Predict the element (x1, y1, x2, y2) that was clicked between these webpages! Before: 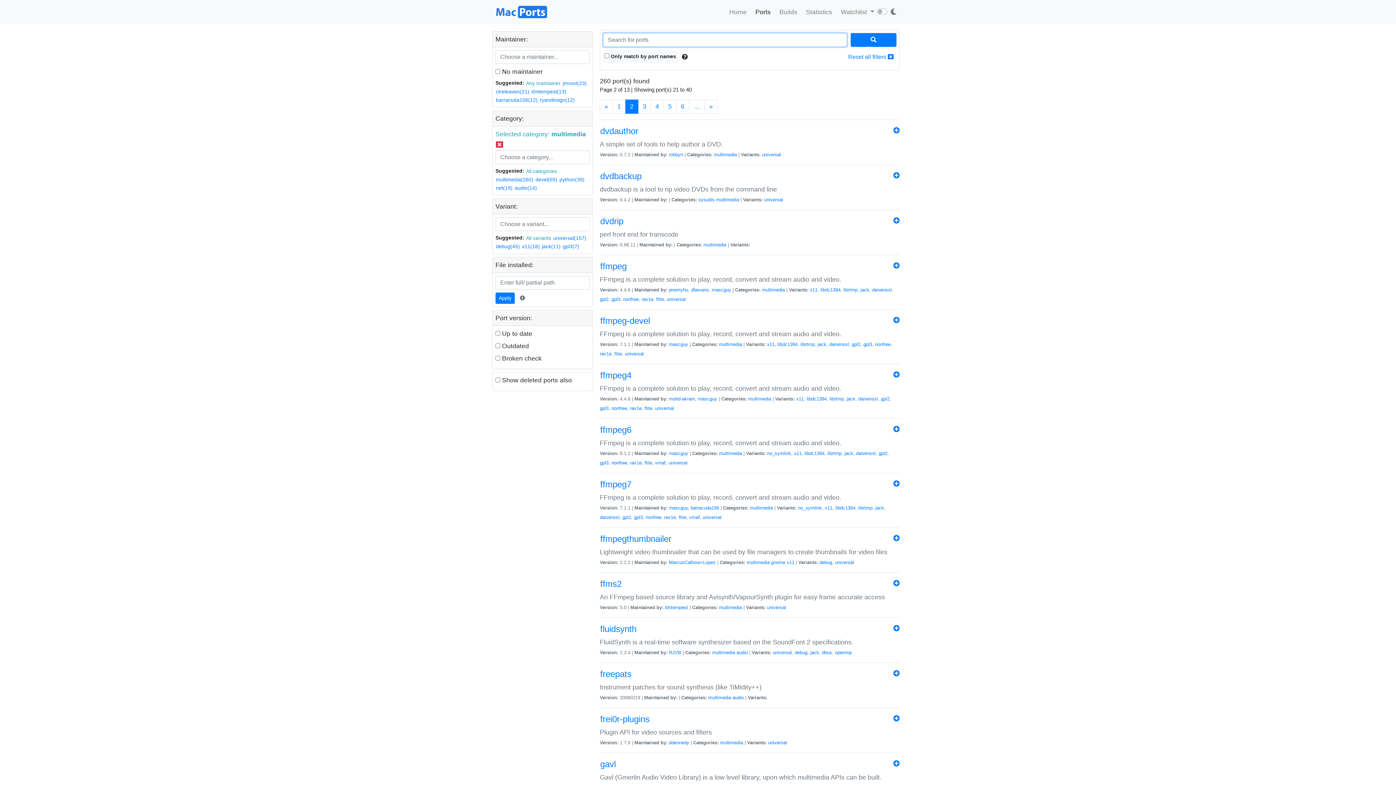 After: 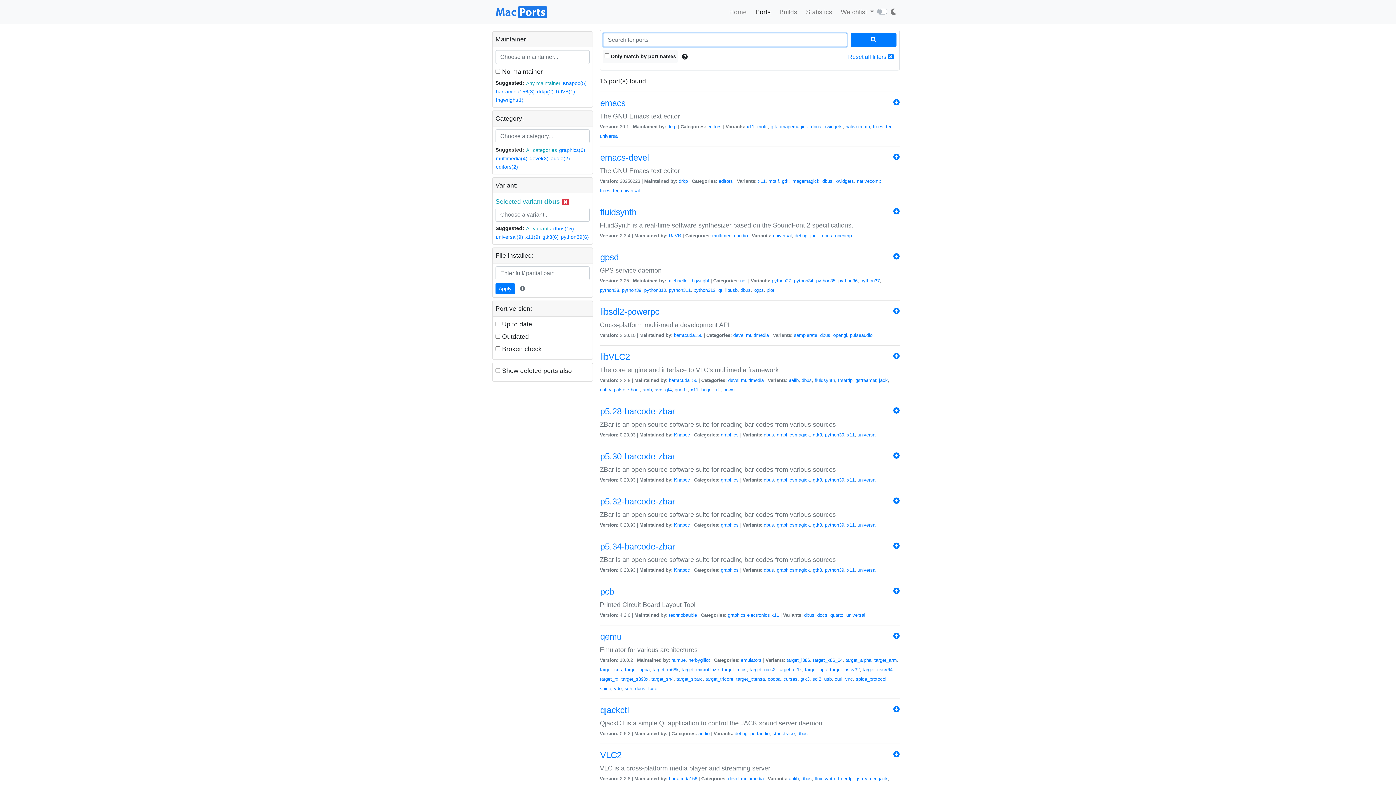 Action: bbox: (822, 650, 832, 655) label: dbus